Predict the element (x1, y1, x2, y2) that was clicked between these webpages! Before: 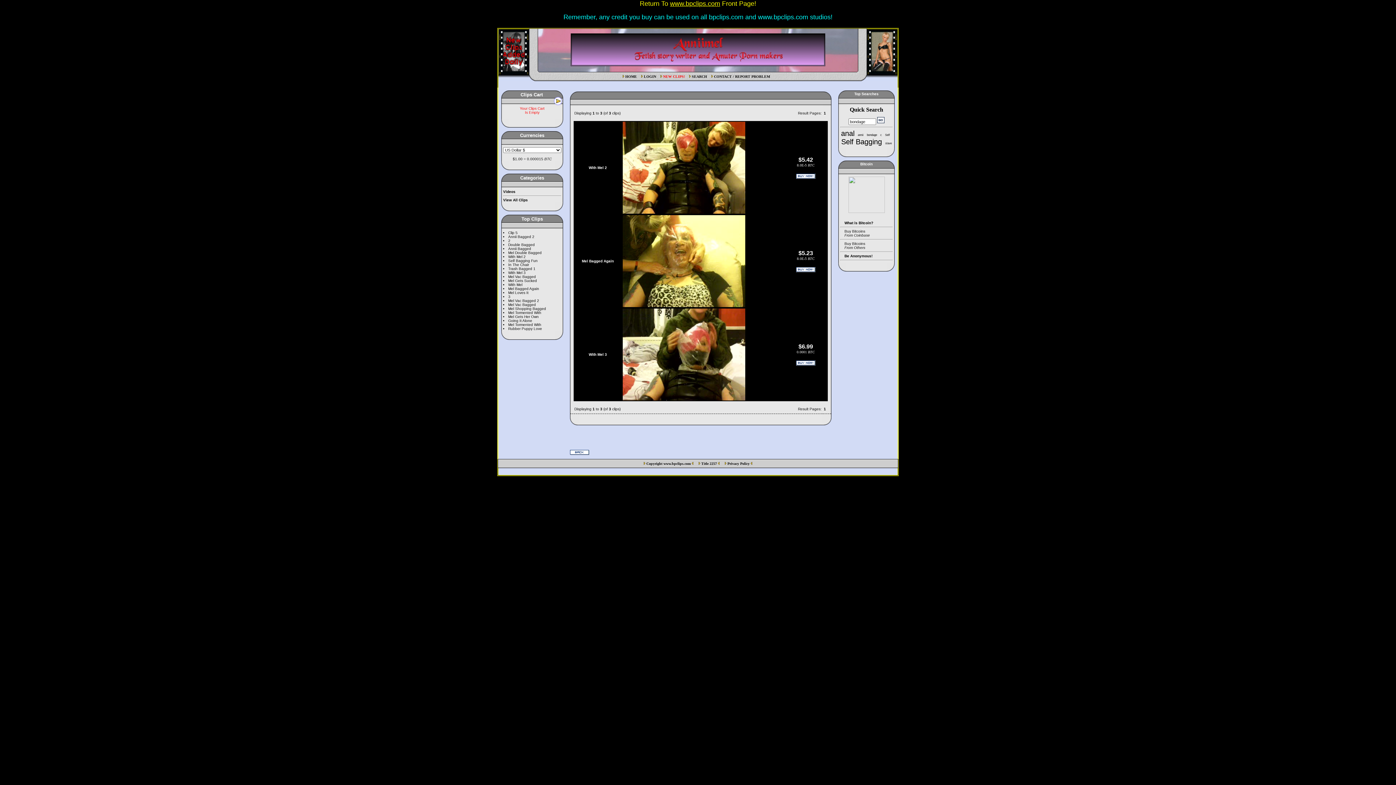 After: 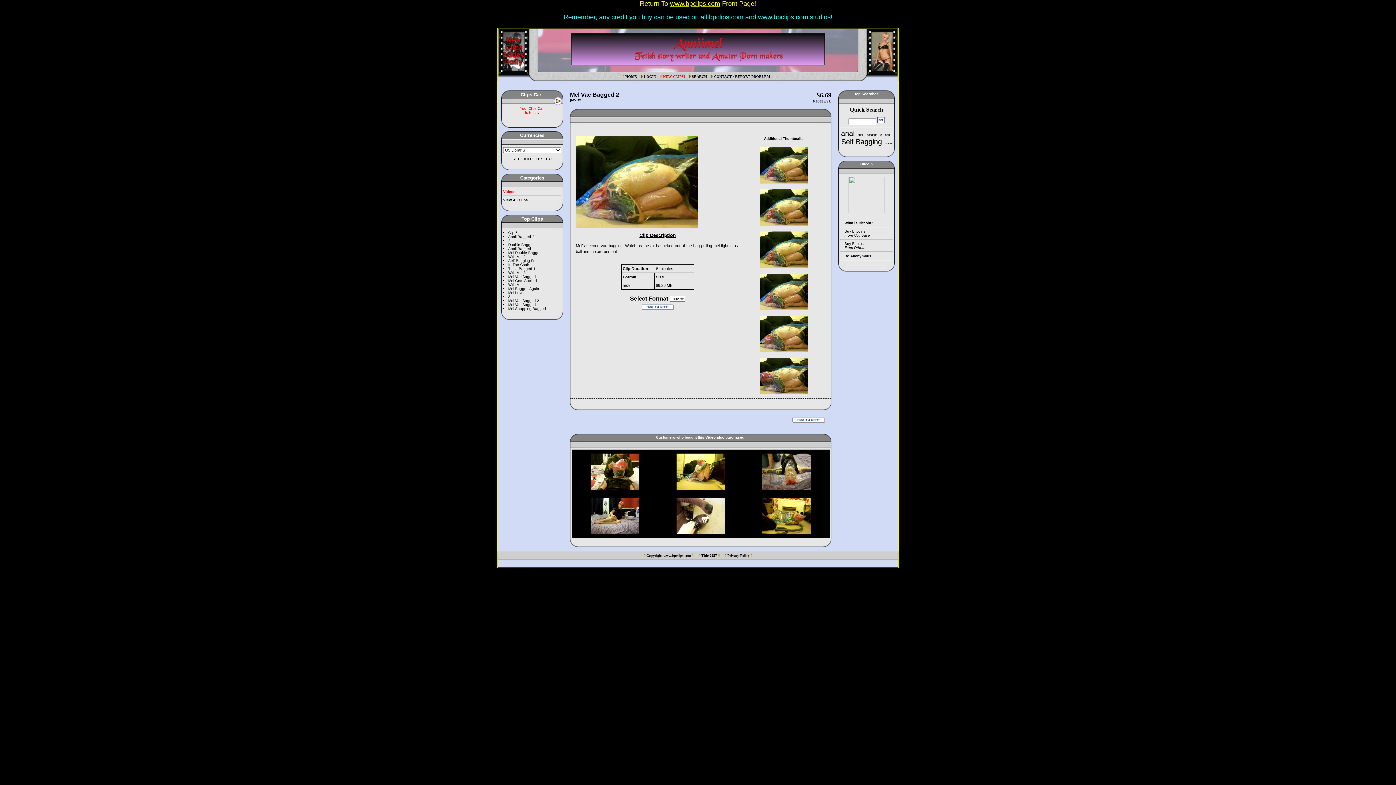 Action: bbox: (508, 298, 539, 302) label: Mel Vac Bagged 2